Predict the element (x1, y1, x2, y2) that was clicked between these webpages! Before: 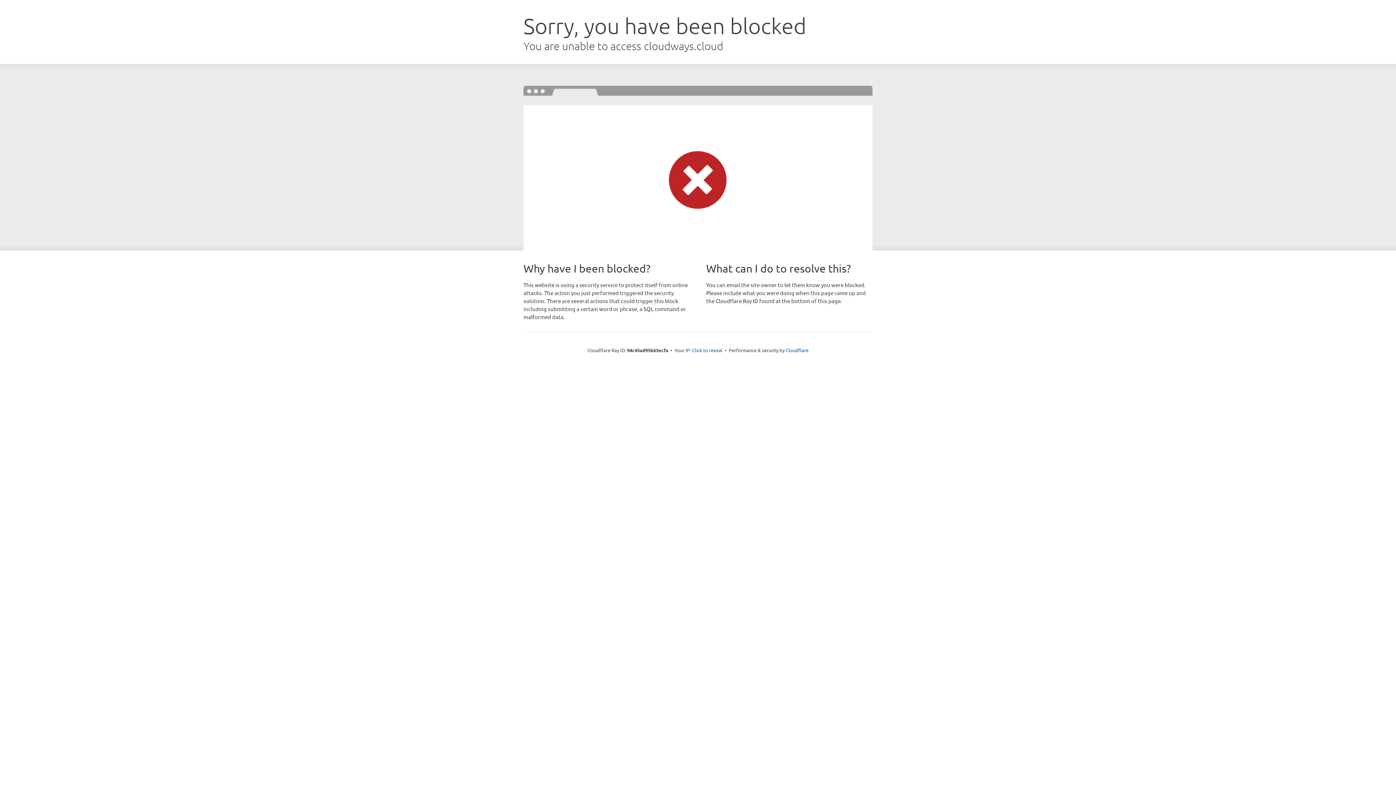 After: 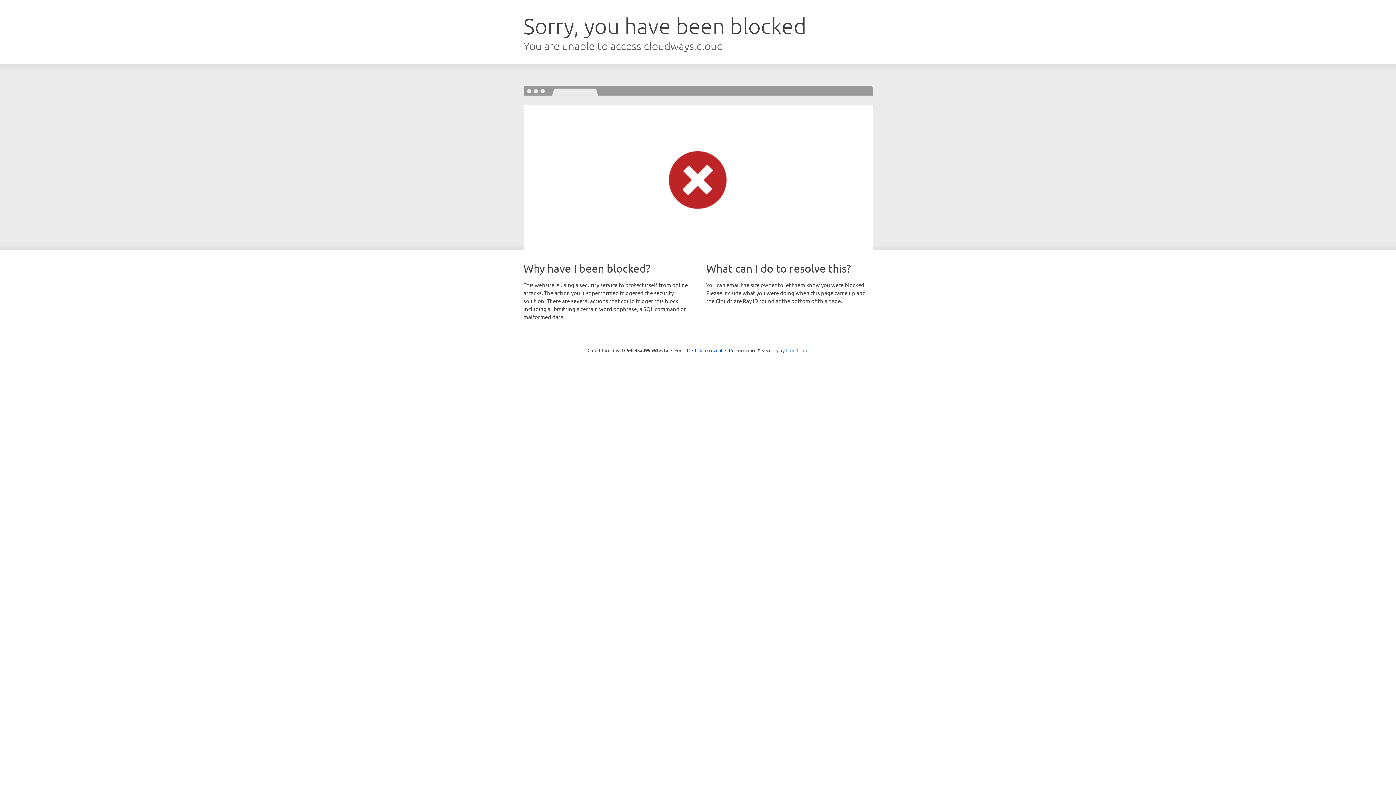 Action: bbox: (785, 347, 808, 353) label: Cloudflare